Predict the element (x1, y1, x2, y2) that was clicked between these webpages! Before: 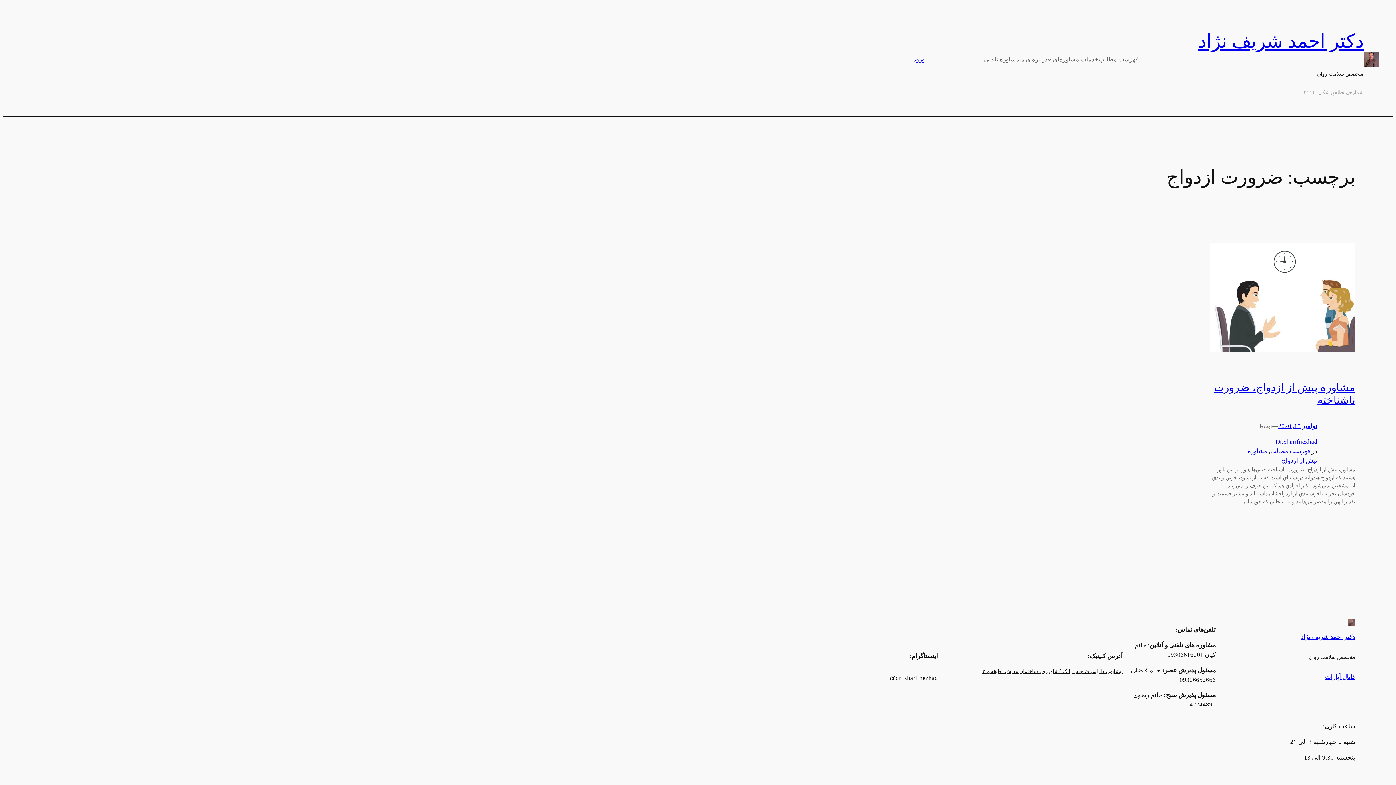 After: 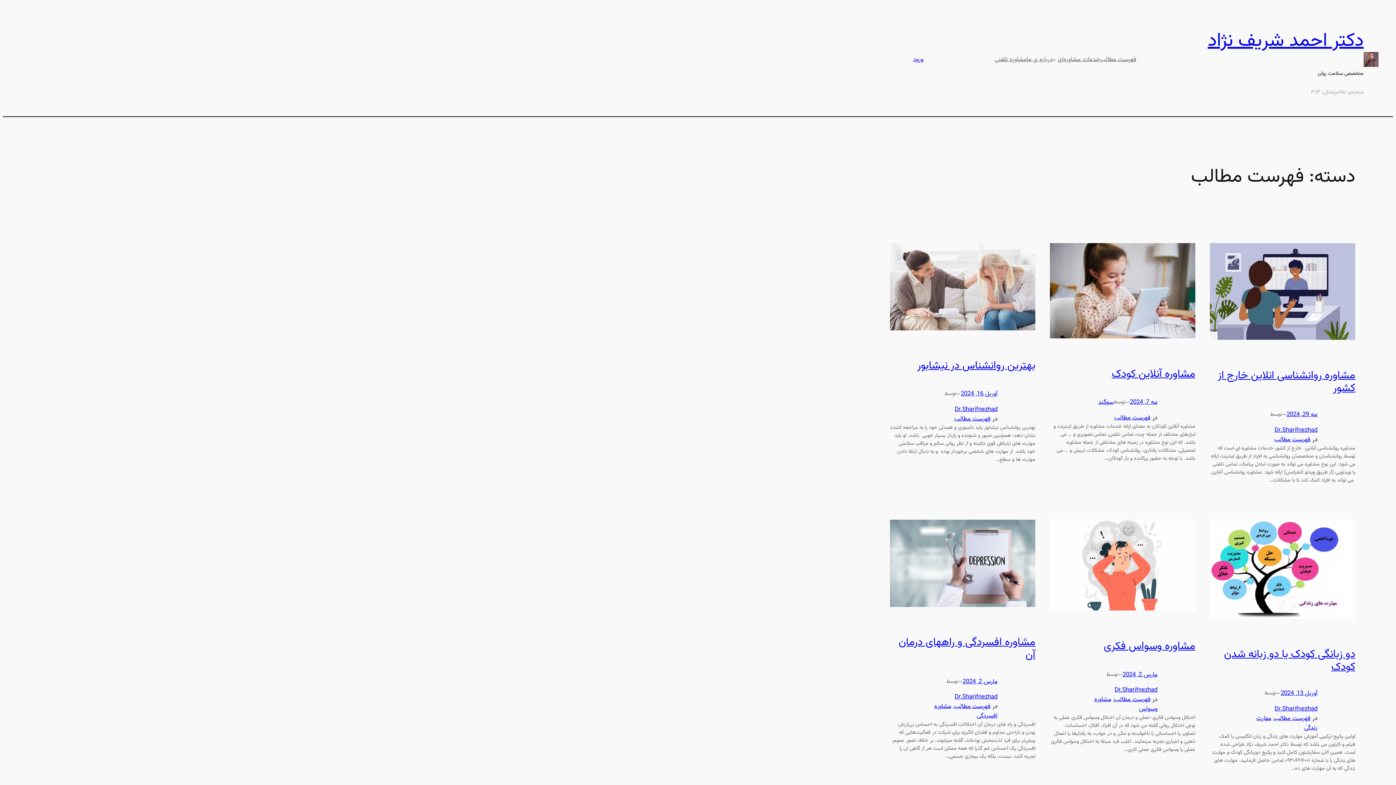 Action: bbox: (1098, 54, 1138, 64) label: فهرست مطالب